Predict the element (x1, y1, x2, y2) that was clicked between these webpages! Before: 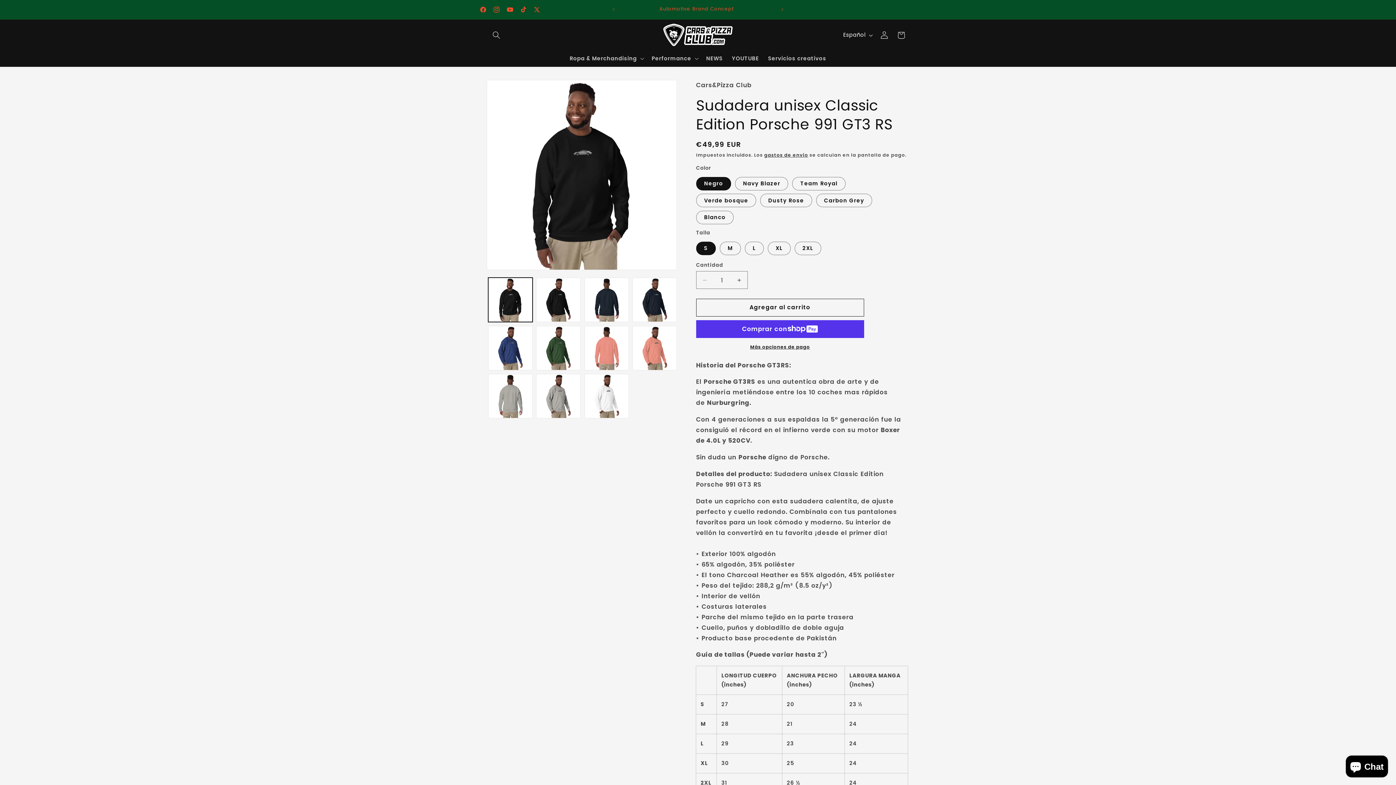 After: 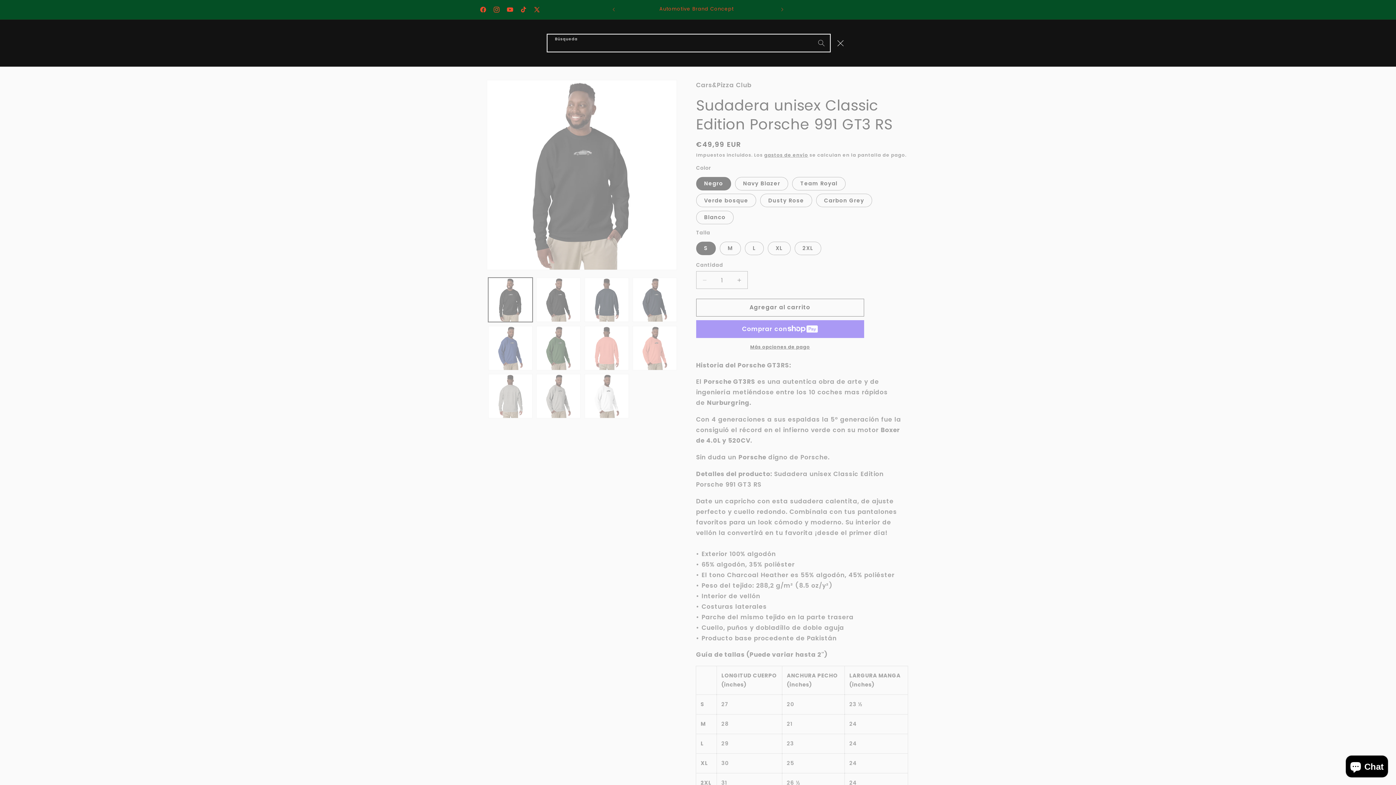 Action: bbox: (488, 26, 504, 43) label: Búsqueda